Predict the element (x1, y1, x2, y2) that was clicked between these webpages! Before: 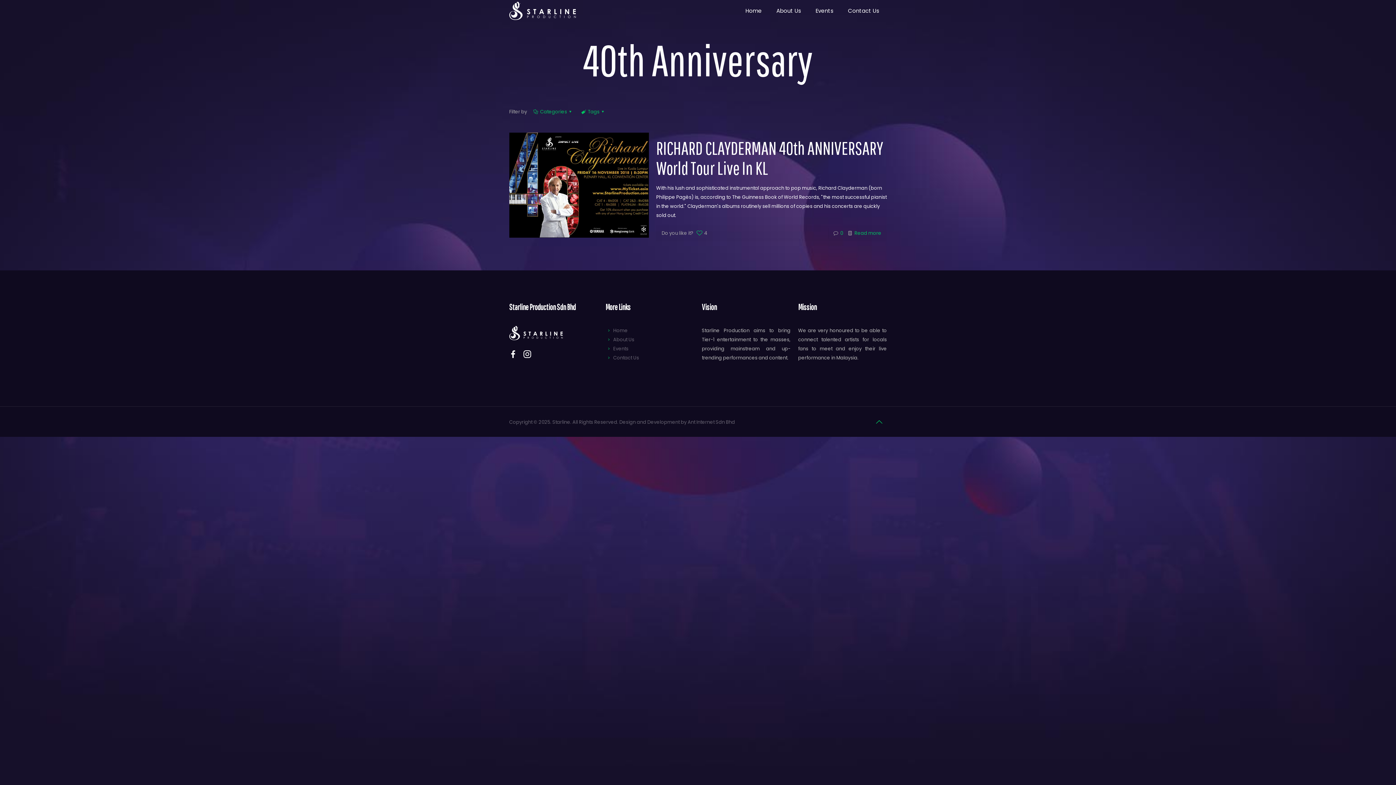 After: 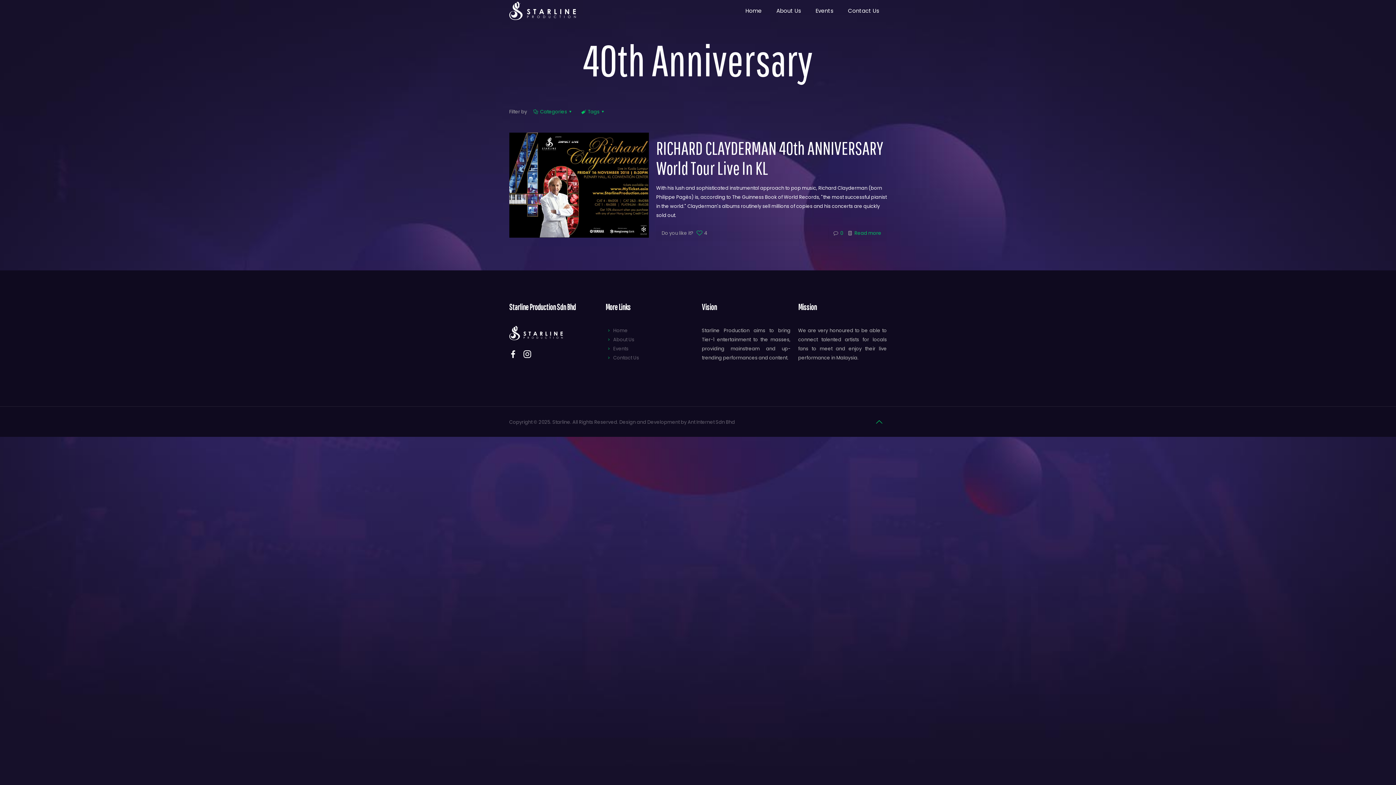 Action: bbox: (871, 414, 887, 429)